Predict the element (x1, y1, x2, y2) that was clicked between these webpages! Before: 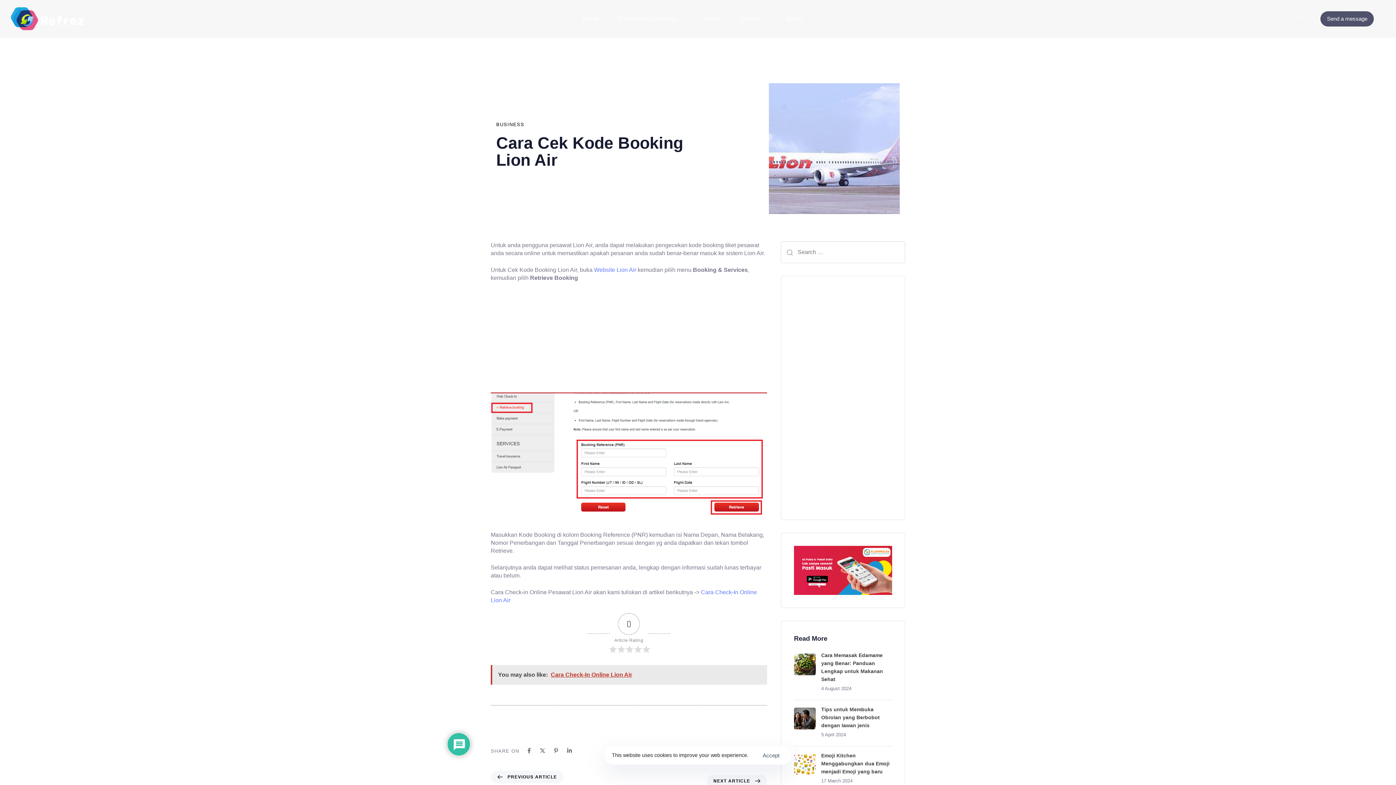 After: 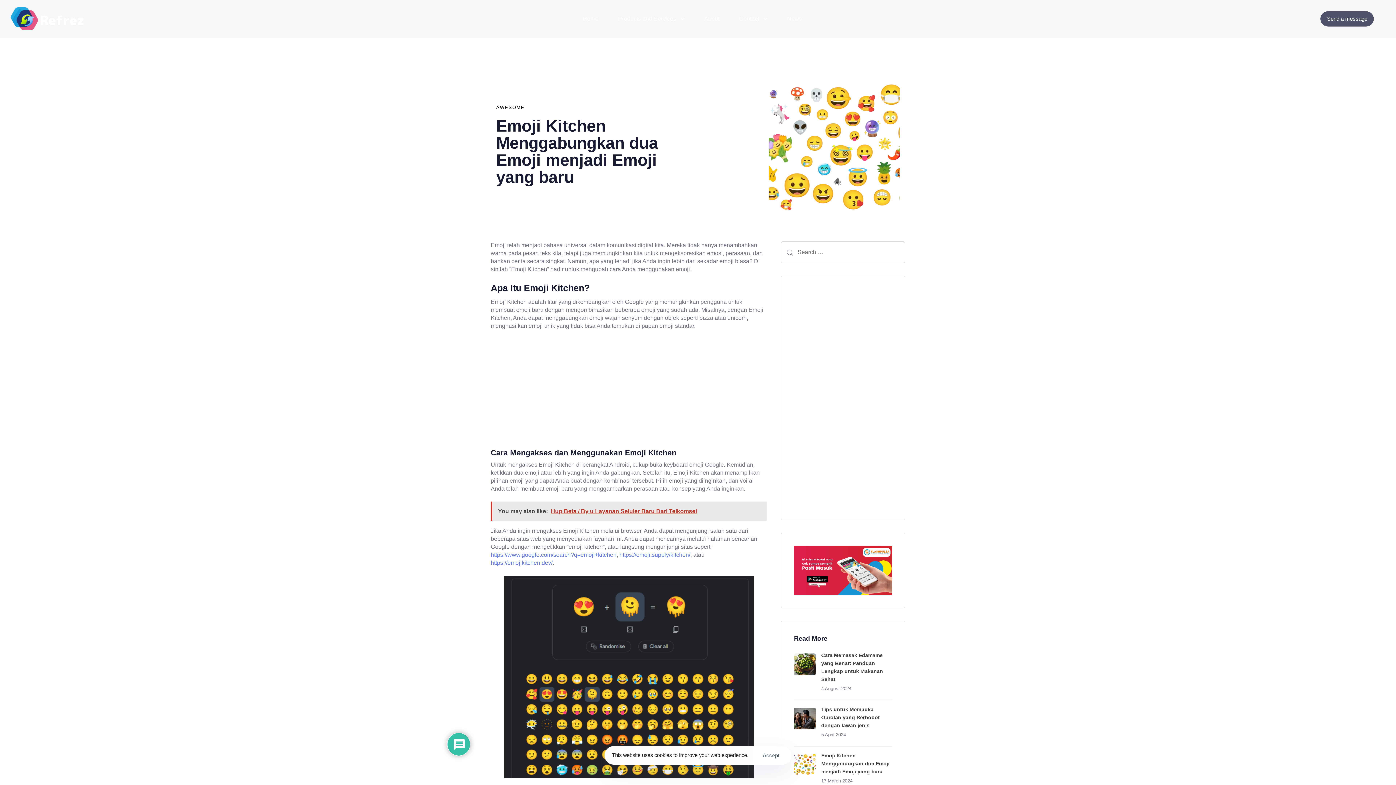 Action: bbox: (794, 754, 892, 792)